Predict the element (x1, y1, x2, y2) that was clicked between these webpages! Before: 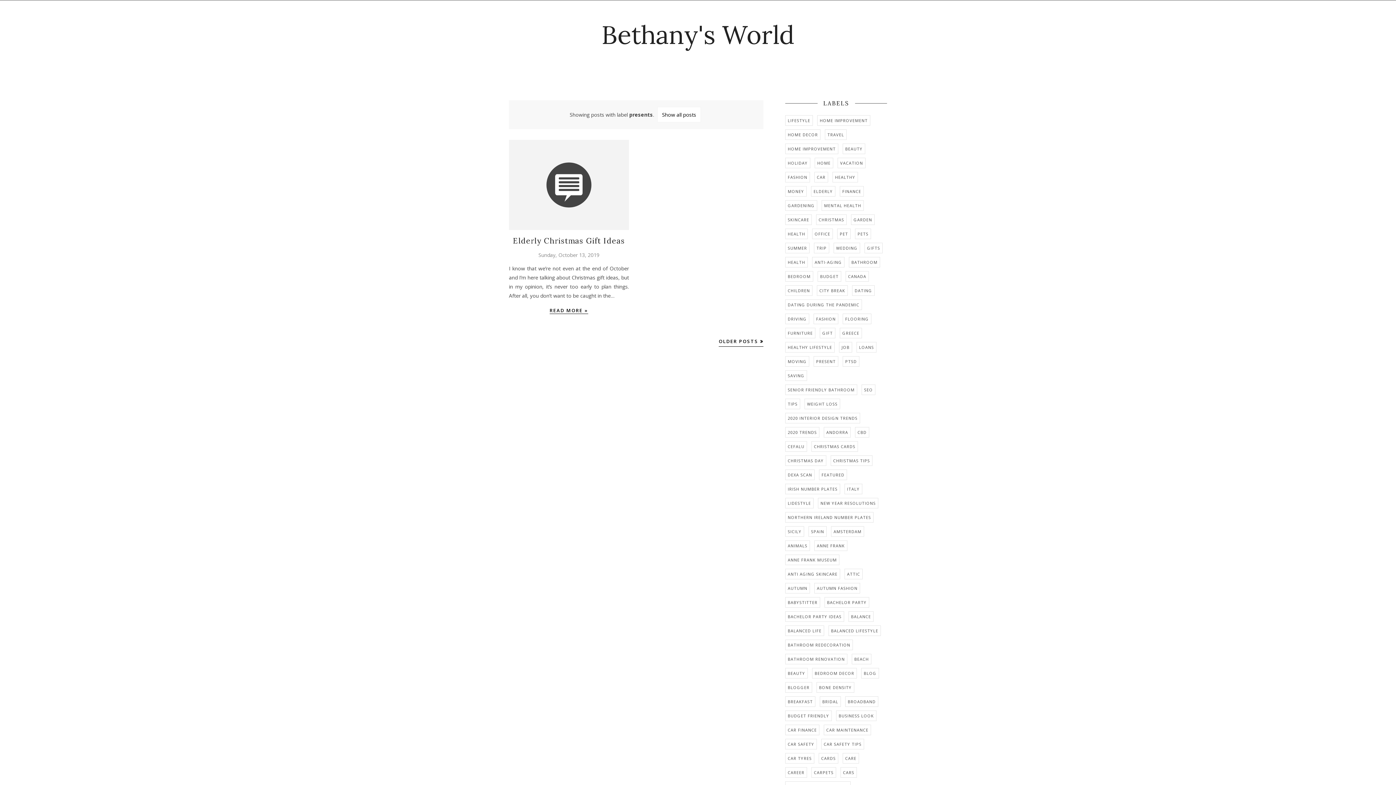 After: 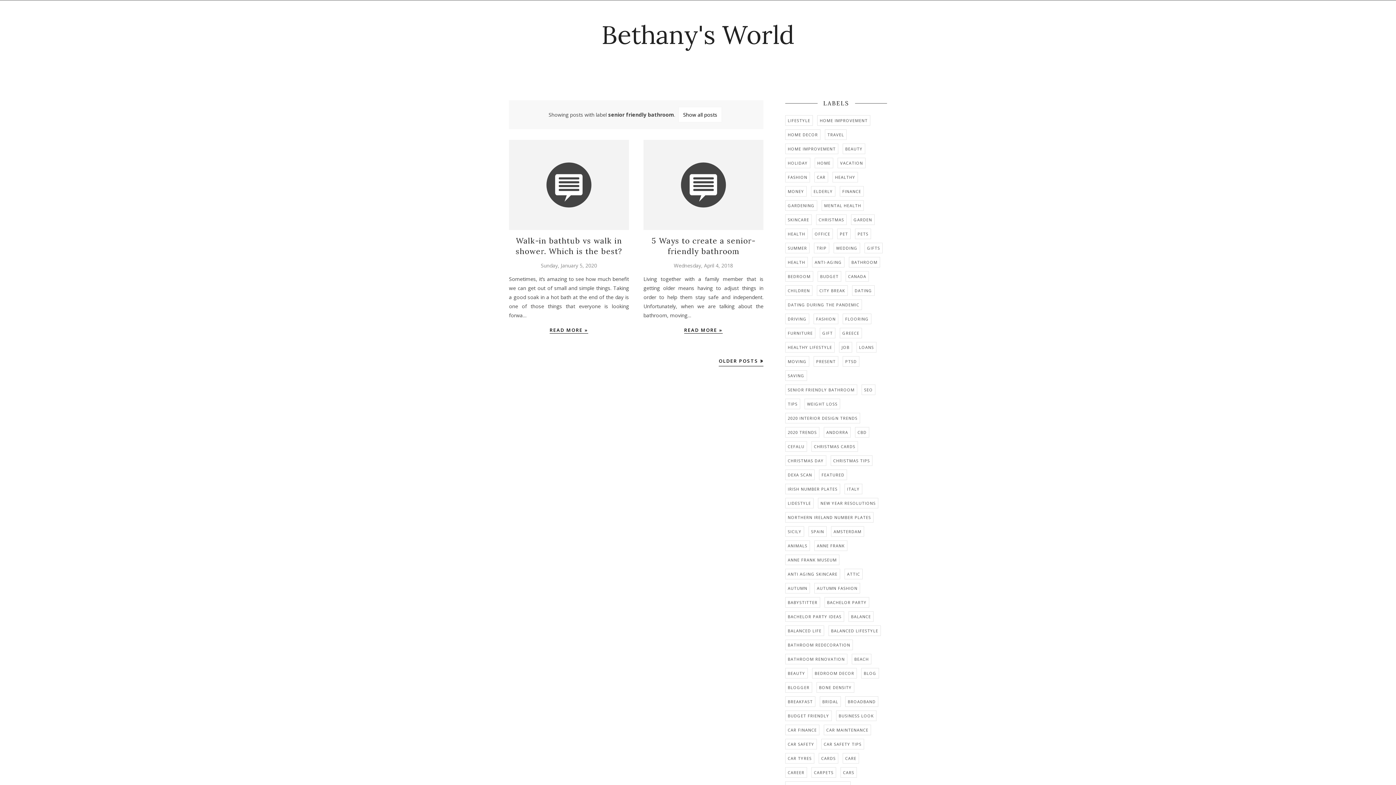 Action: label: SENIOR FRIENDLY BATHROOM bbox: (785, 384, 857, 395)